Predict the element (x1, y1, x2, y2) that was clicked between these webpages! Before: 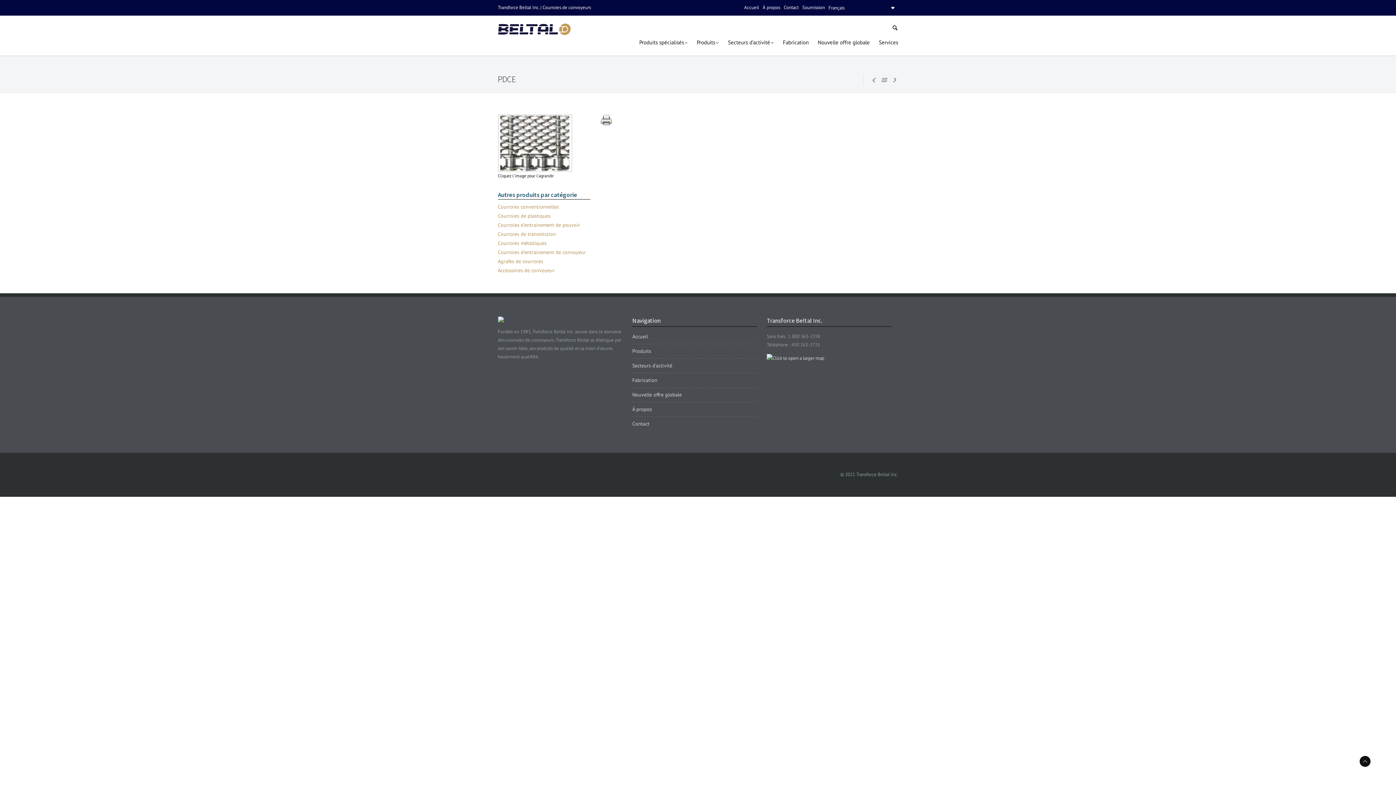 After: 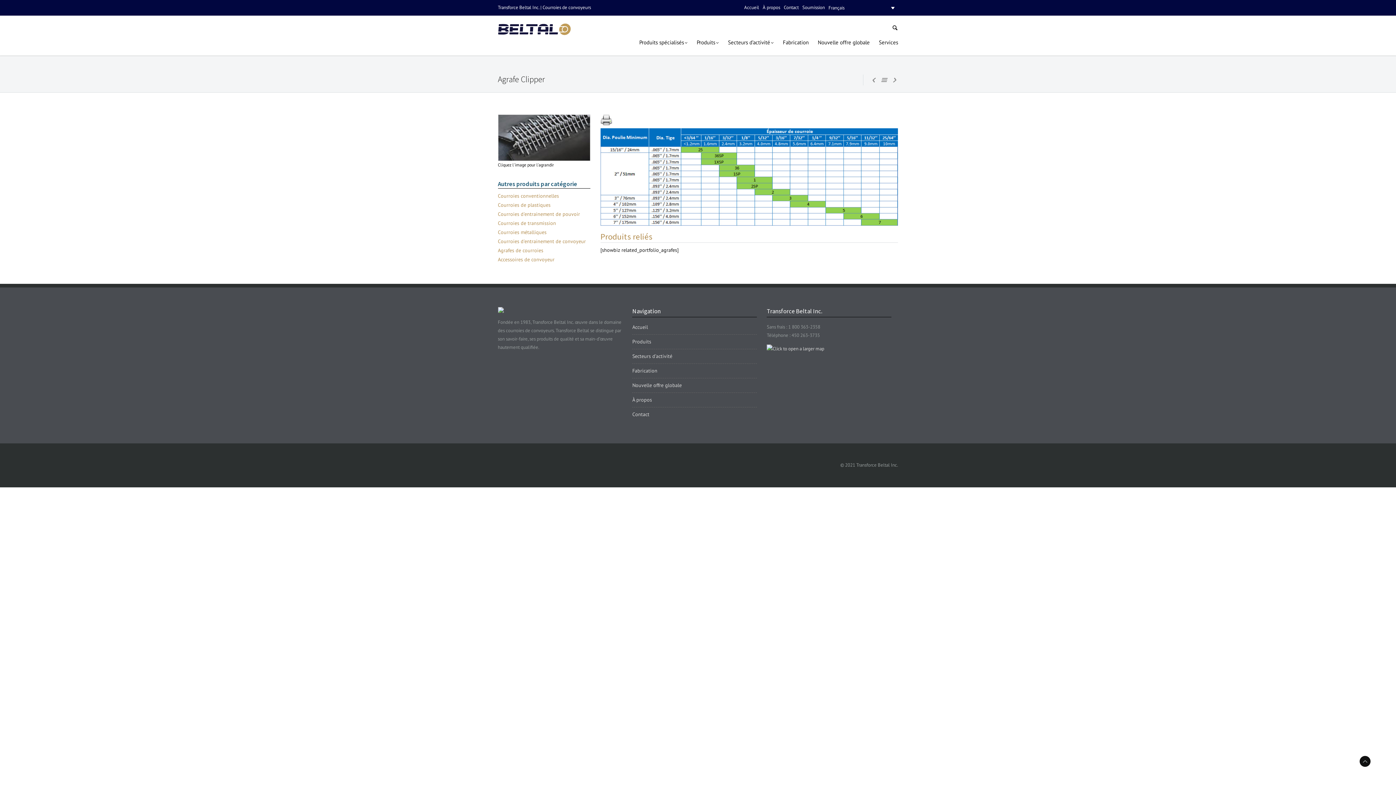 Action: bbox: (889, 74, 898, 84)